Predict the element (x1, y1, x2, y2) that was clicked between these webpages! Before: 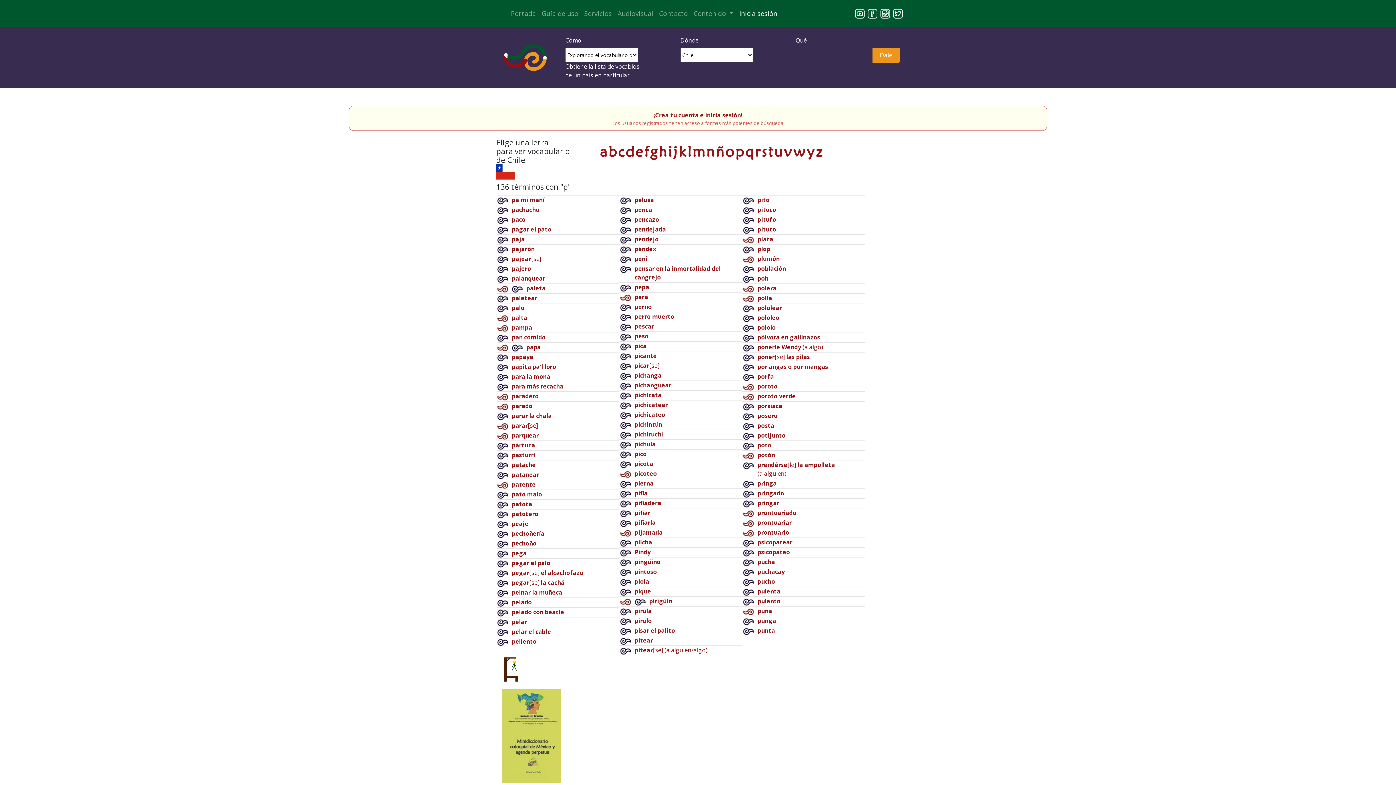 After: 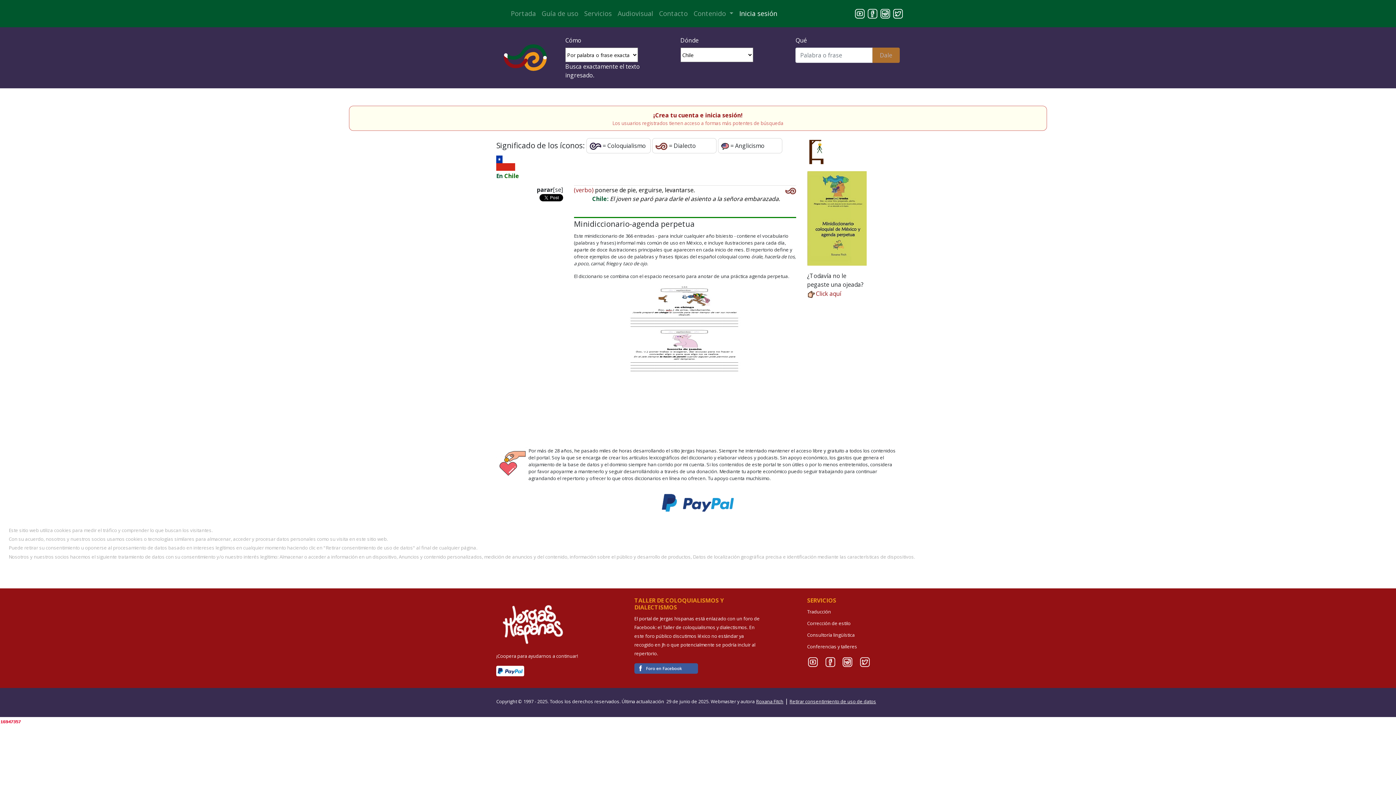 Action: label: parar[se] bbox: (512, 421, 538, 429)